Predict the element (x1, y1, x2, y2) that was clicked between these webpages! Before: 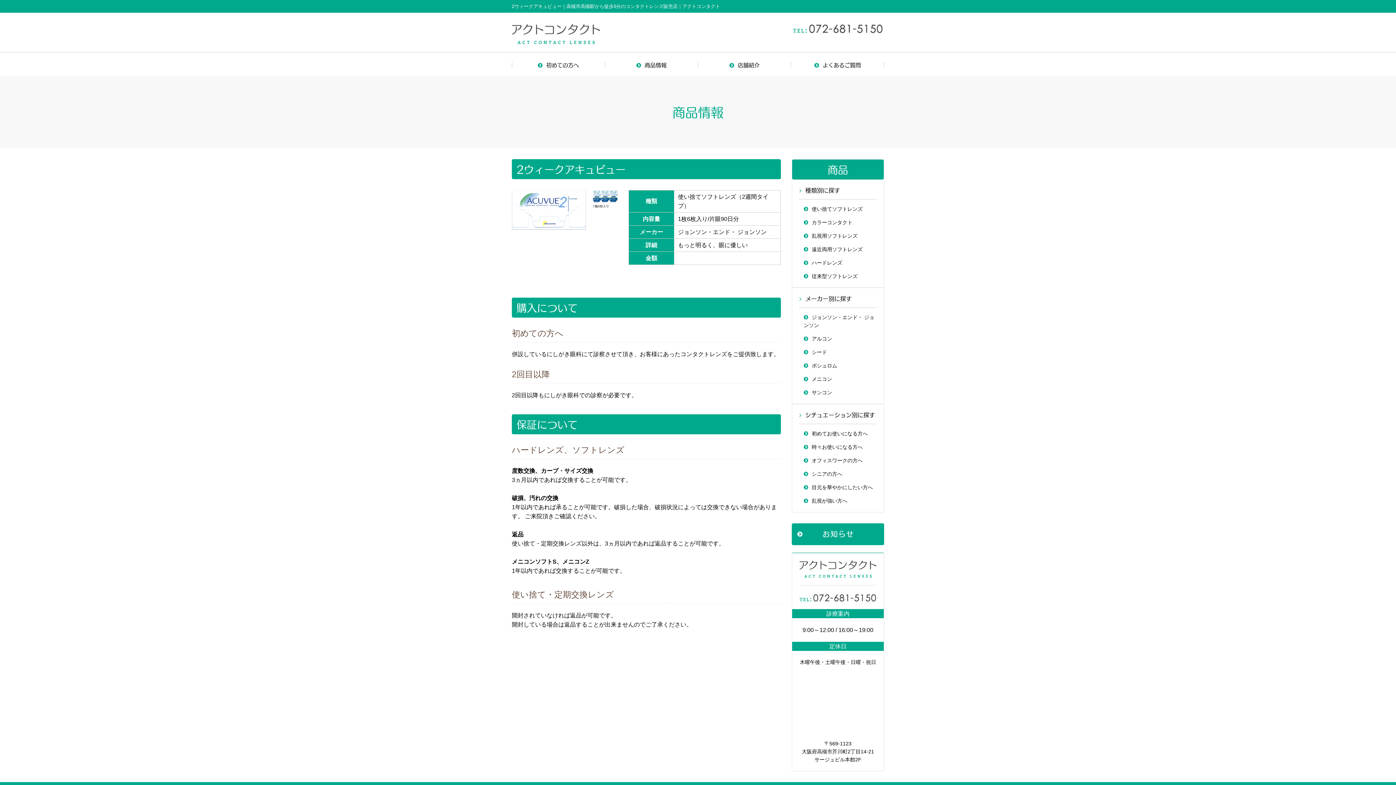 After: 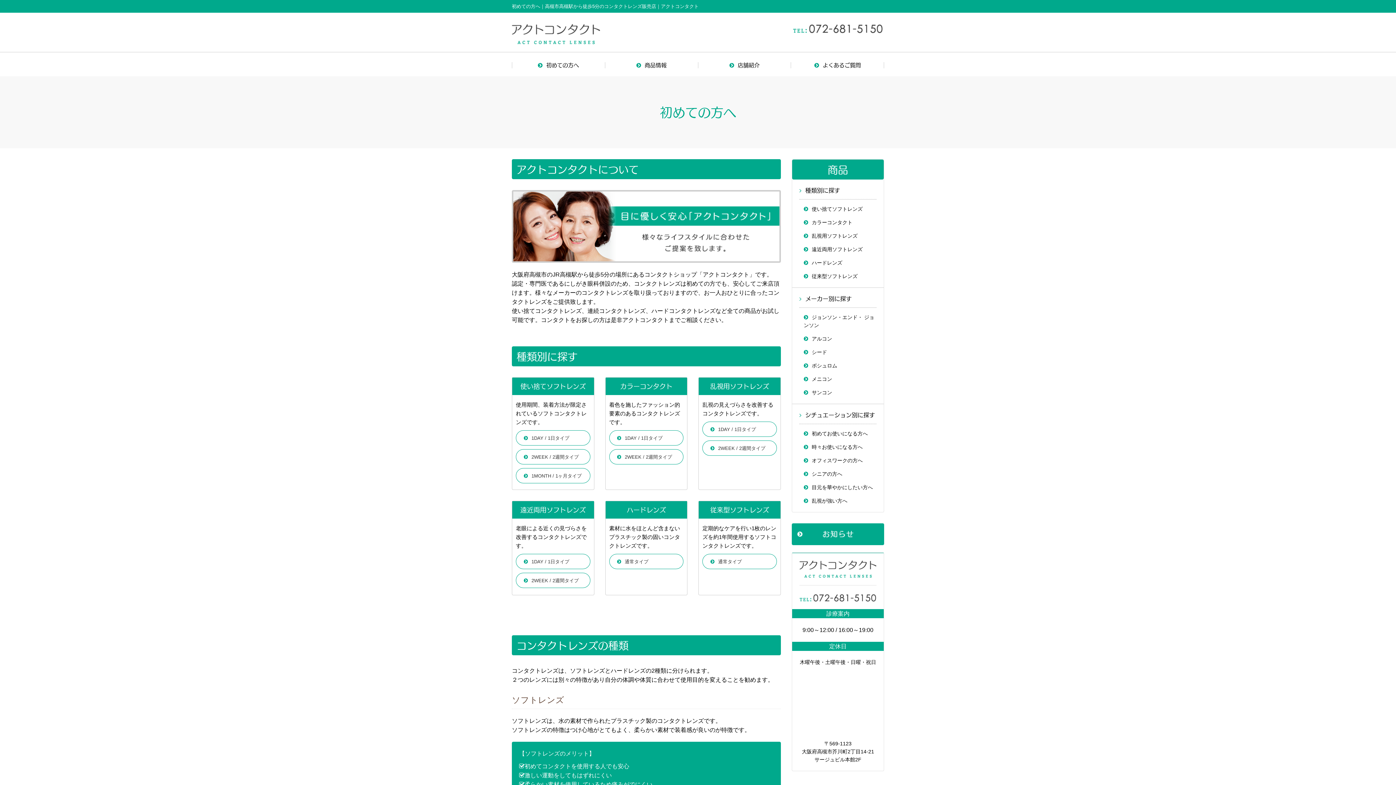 Action: label: 初めての方へ bbox: (512, 59, 605, 70)